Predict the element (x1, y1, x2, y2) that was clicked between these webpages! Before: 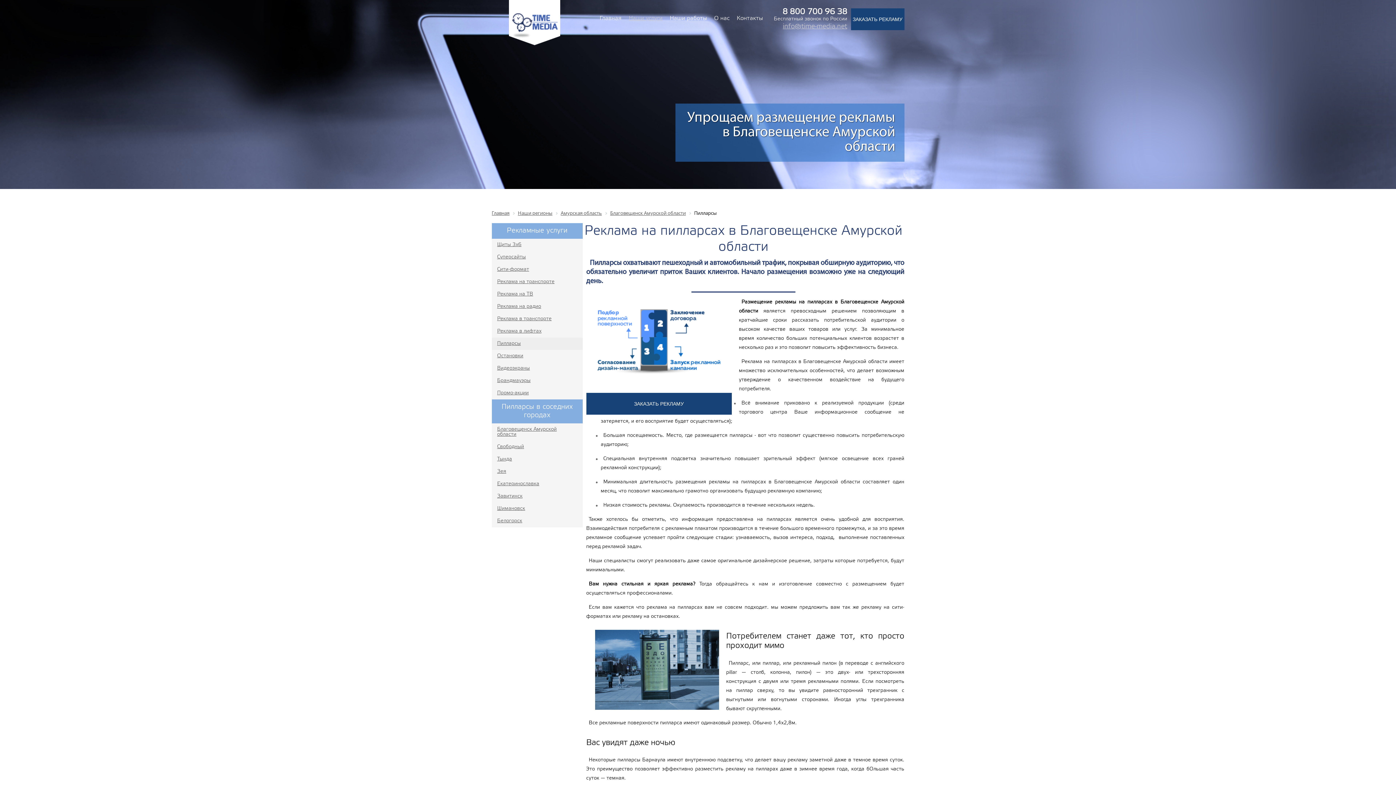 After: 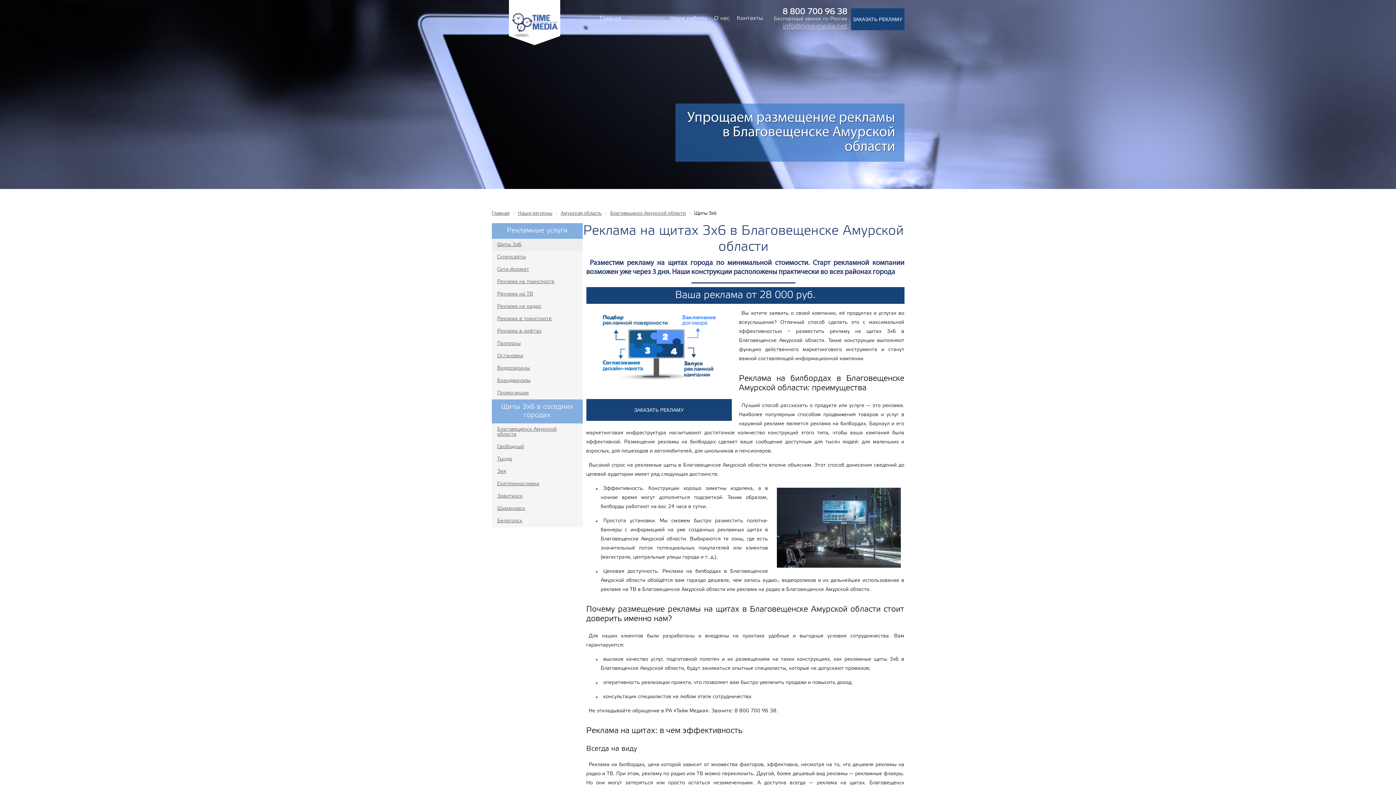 Action: label: Щиты 3х6 bbox: (491, 238, 582, 251)